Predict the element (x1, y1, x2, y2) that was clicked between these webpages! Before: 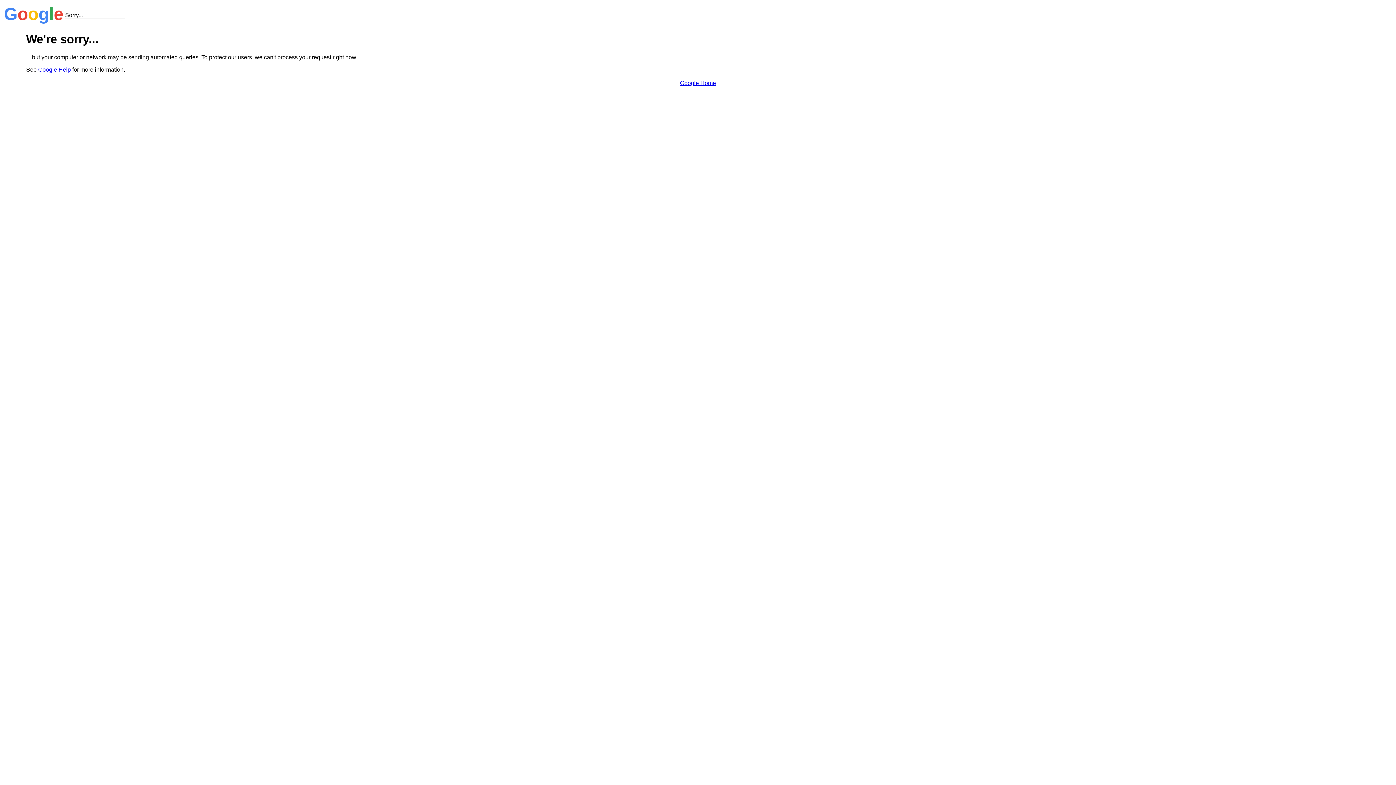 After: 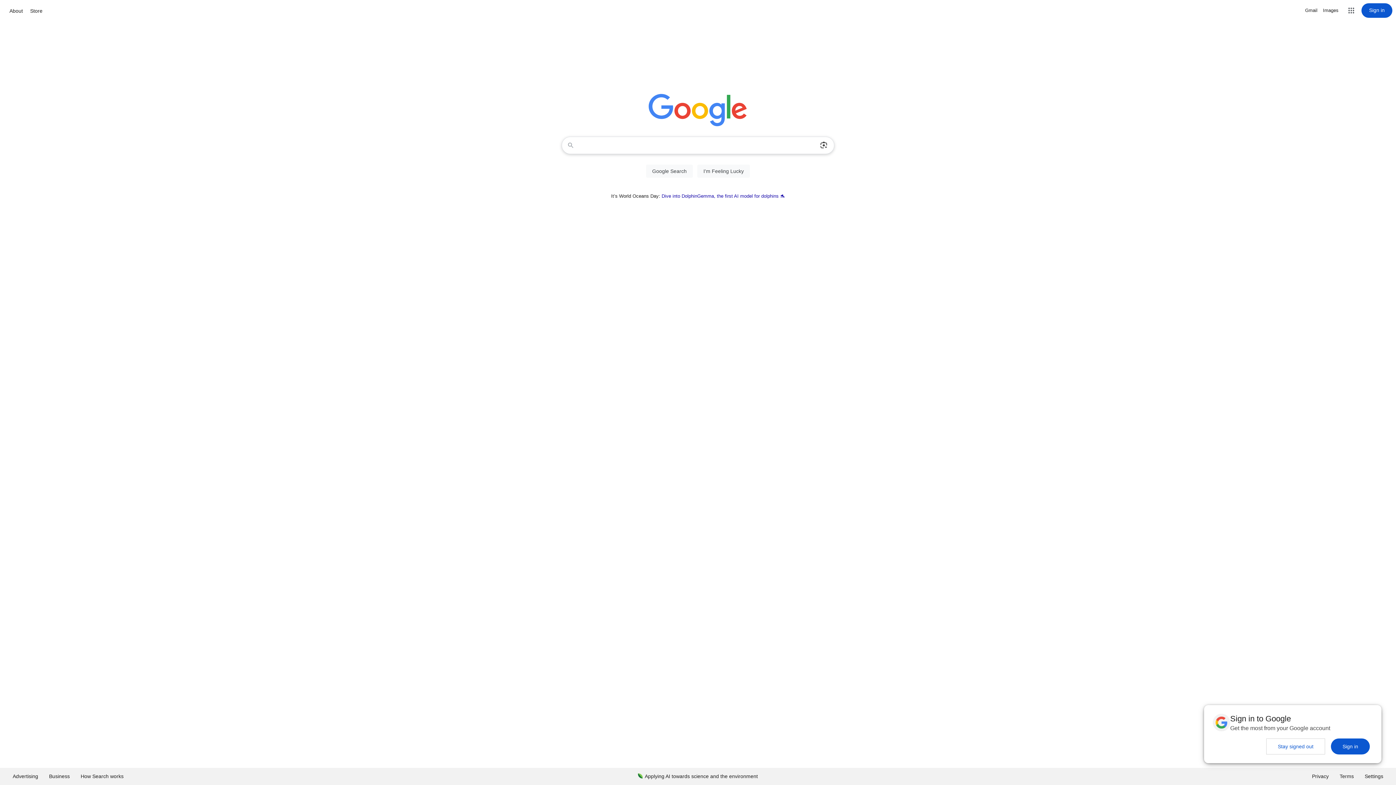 Action: bbox: (680, 79, 716, 86) label: Google Home